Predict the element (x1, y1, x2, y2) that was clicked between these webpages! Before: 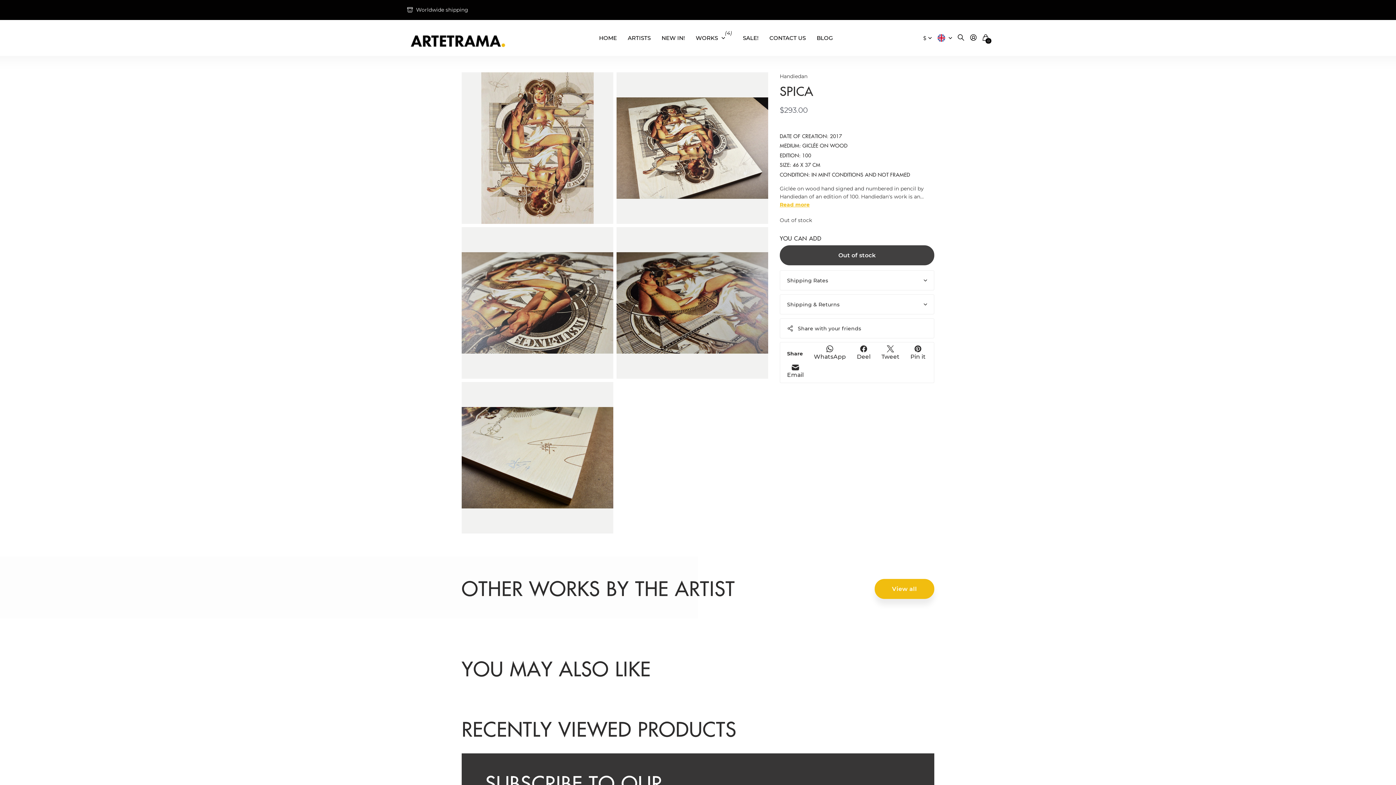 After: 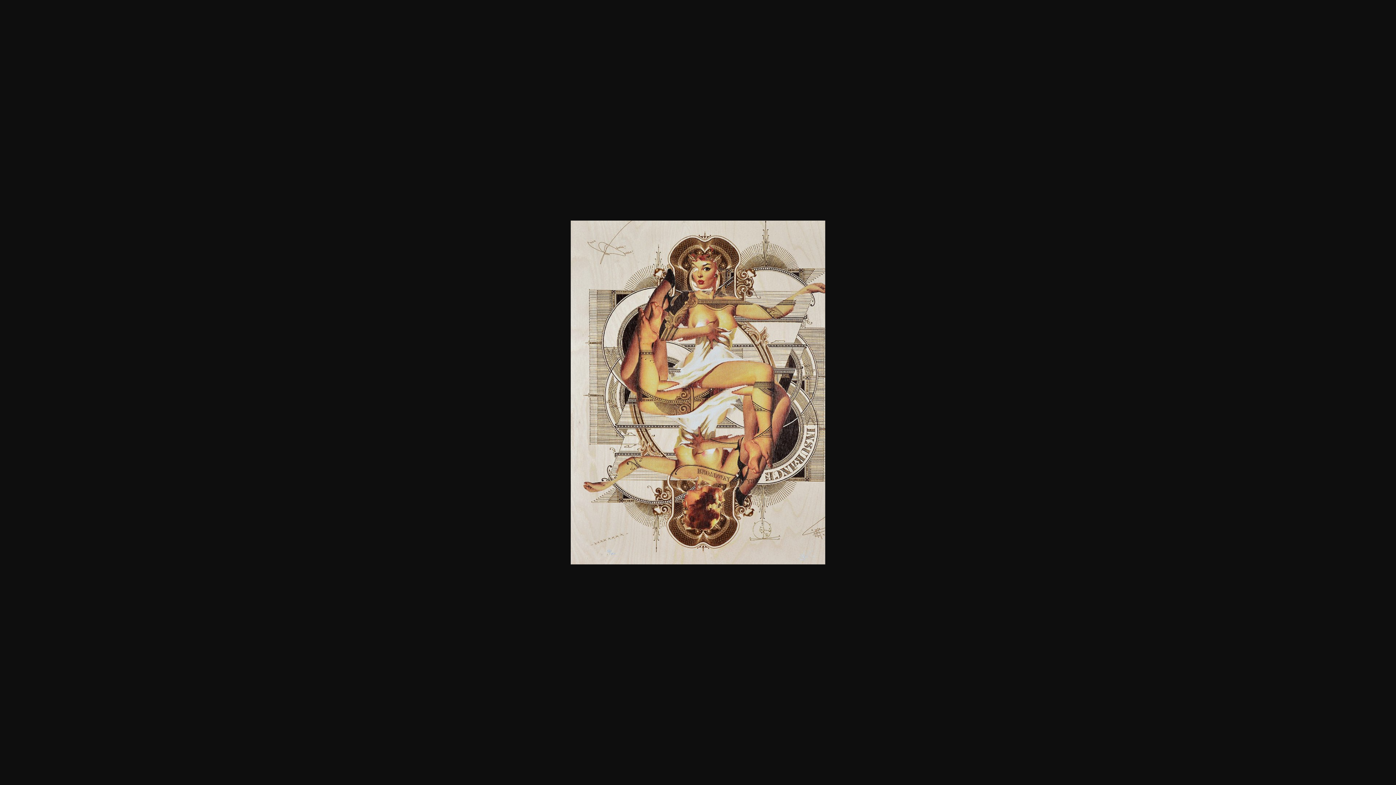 Action: bbox: (461, 72, 613, 224)